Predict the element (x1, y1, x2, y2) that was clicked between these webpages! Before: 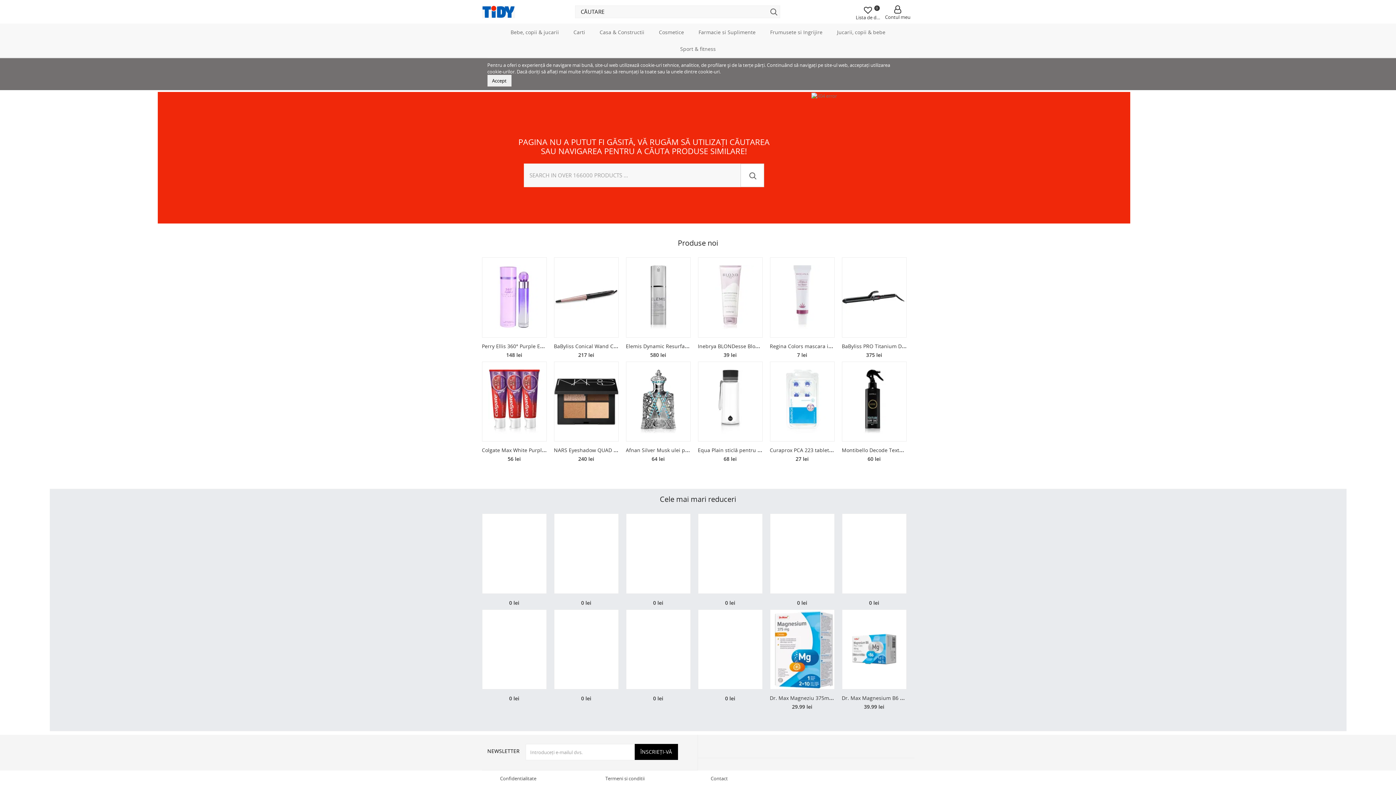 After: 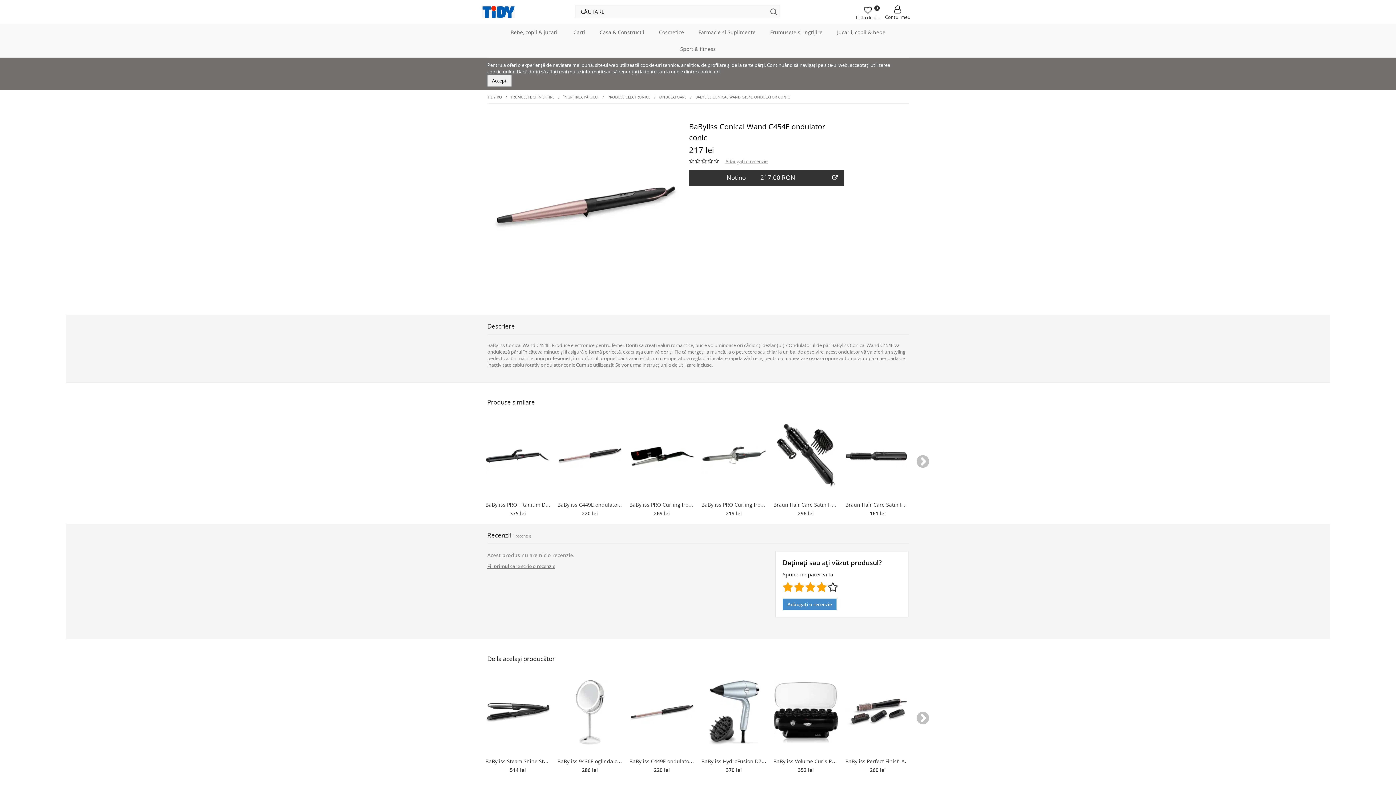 Action: bbox: (554, 257, 618, 337)